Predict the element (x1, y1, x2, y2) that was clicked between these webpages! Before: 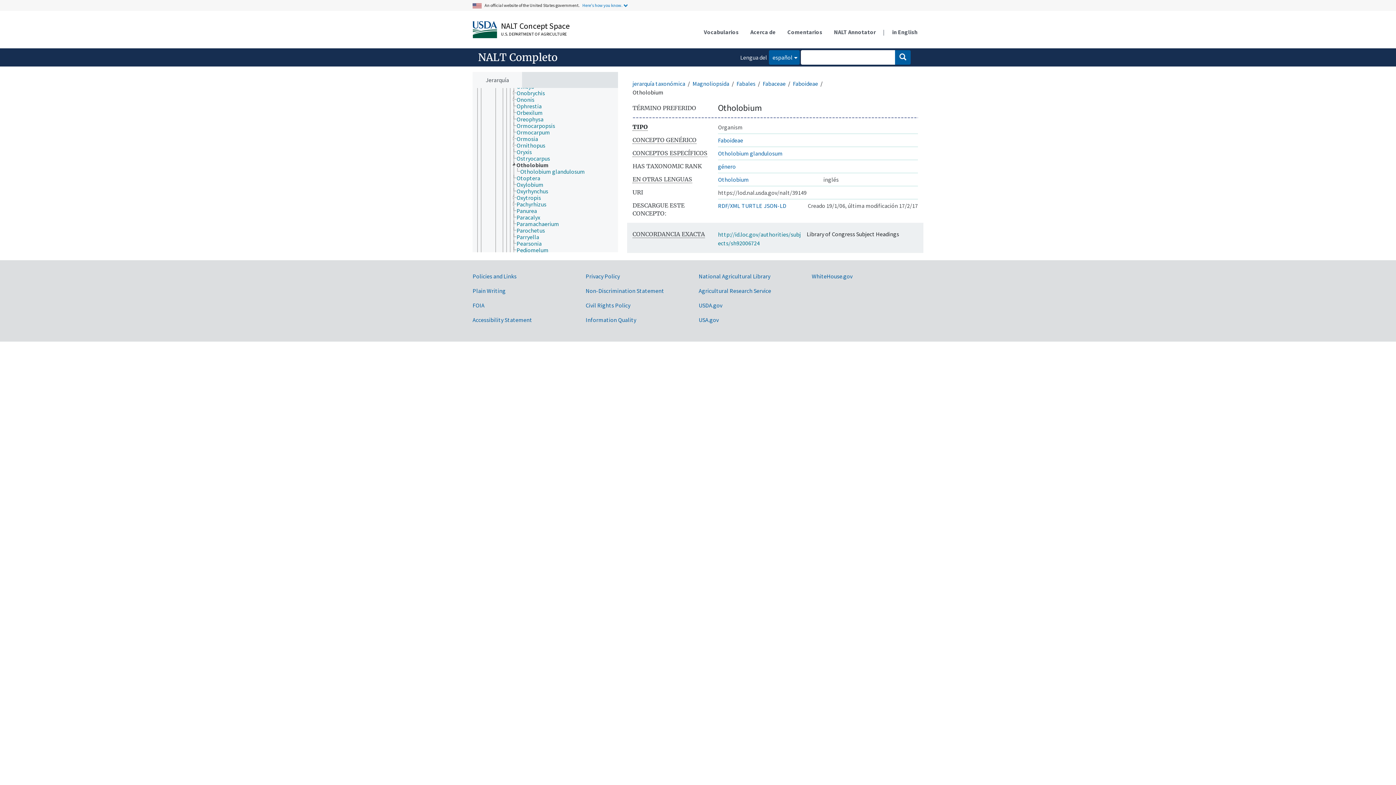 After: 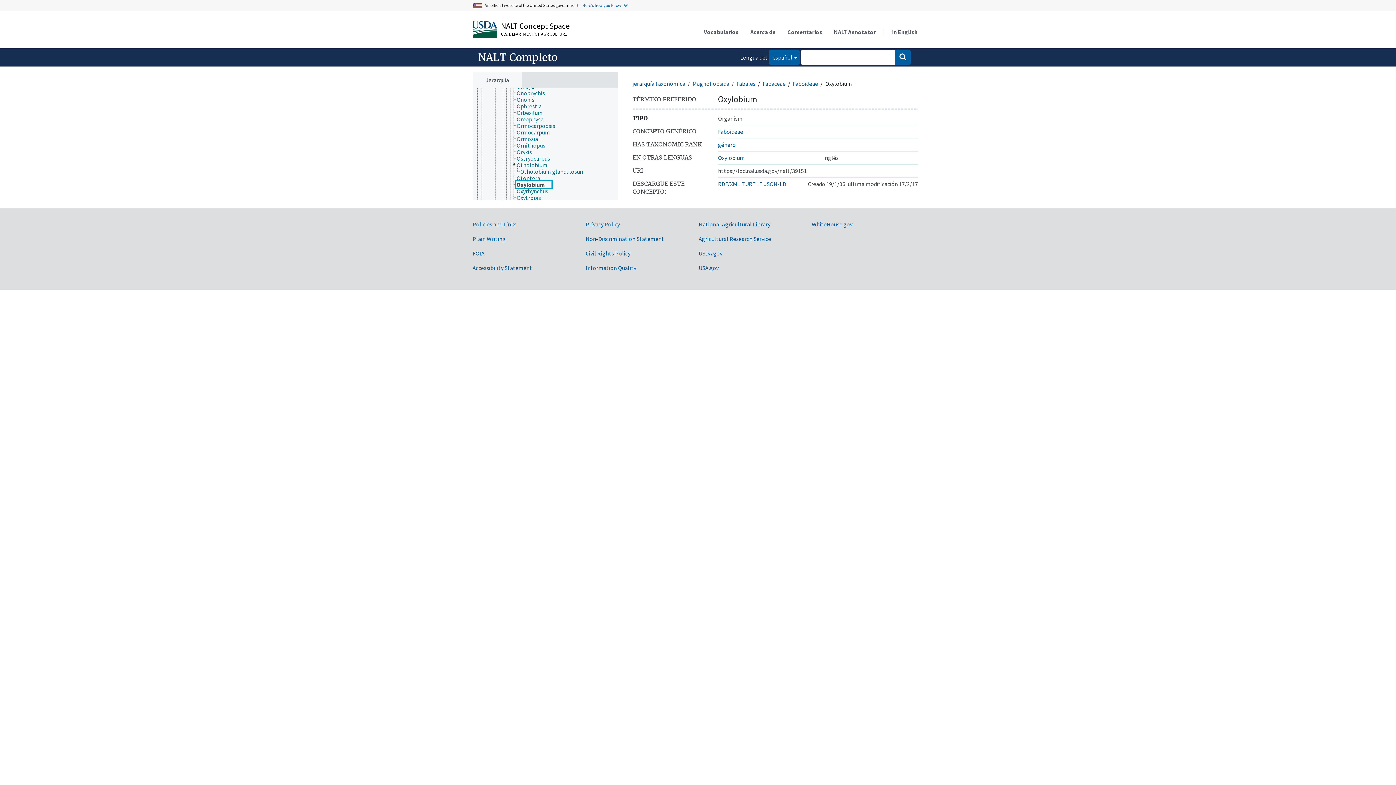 Action: bbox: (516, 181, 550, 187) label: Oxylobium